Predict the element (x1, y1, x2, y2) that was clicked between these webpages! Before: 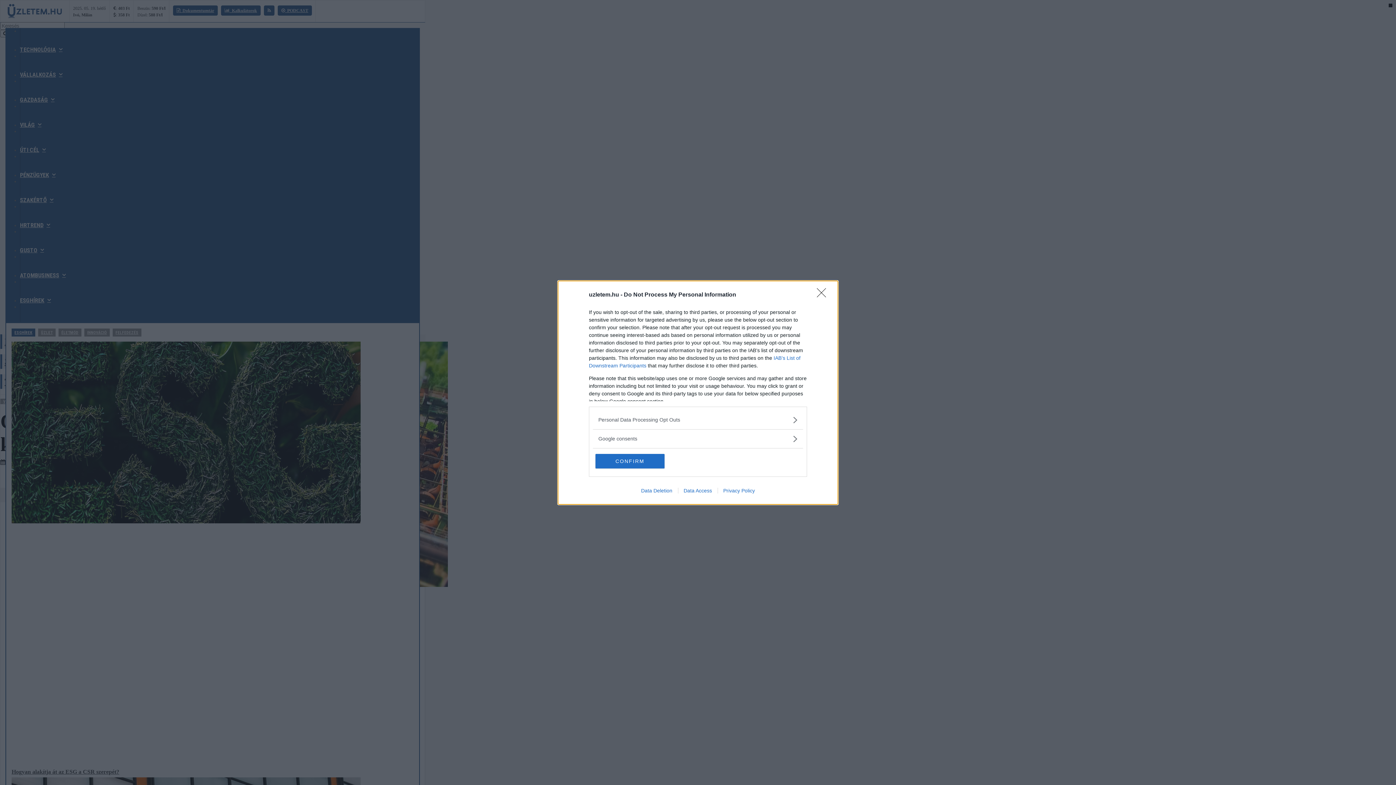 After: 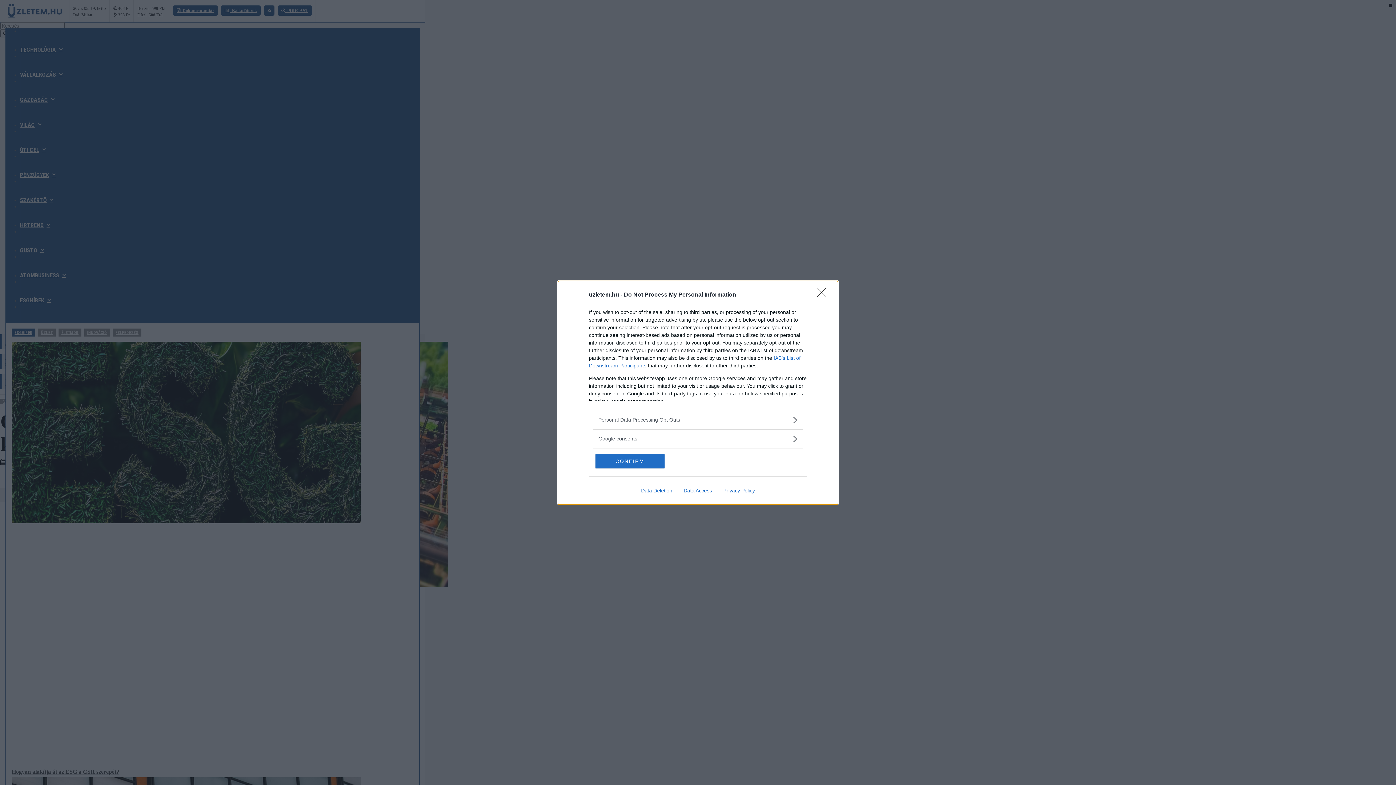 Action: label: Data Deletion bbox: (635, 487, 678, 493)